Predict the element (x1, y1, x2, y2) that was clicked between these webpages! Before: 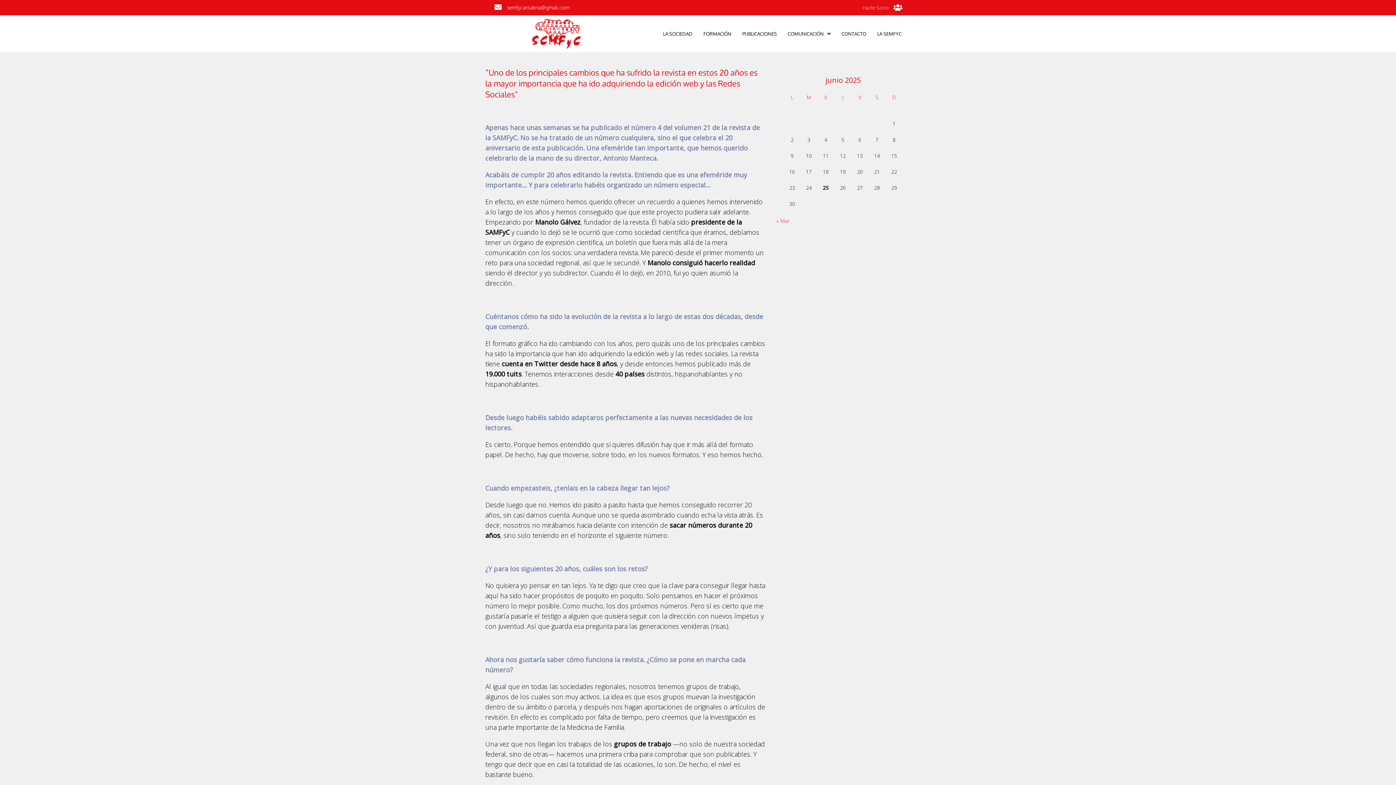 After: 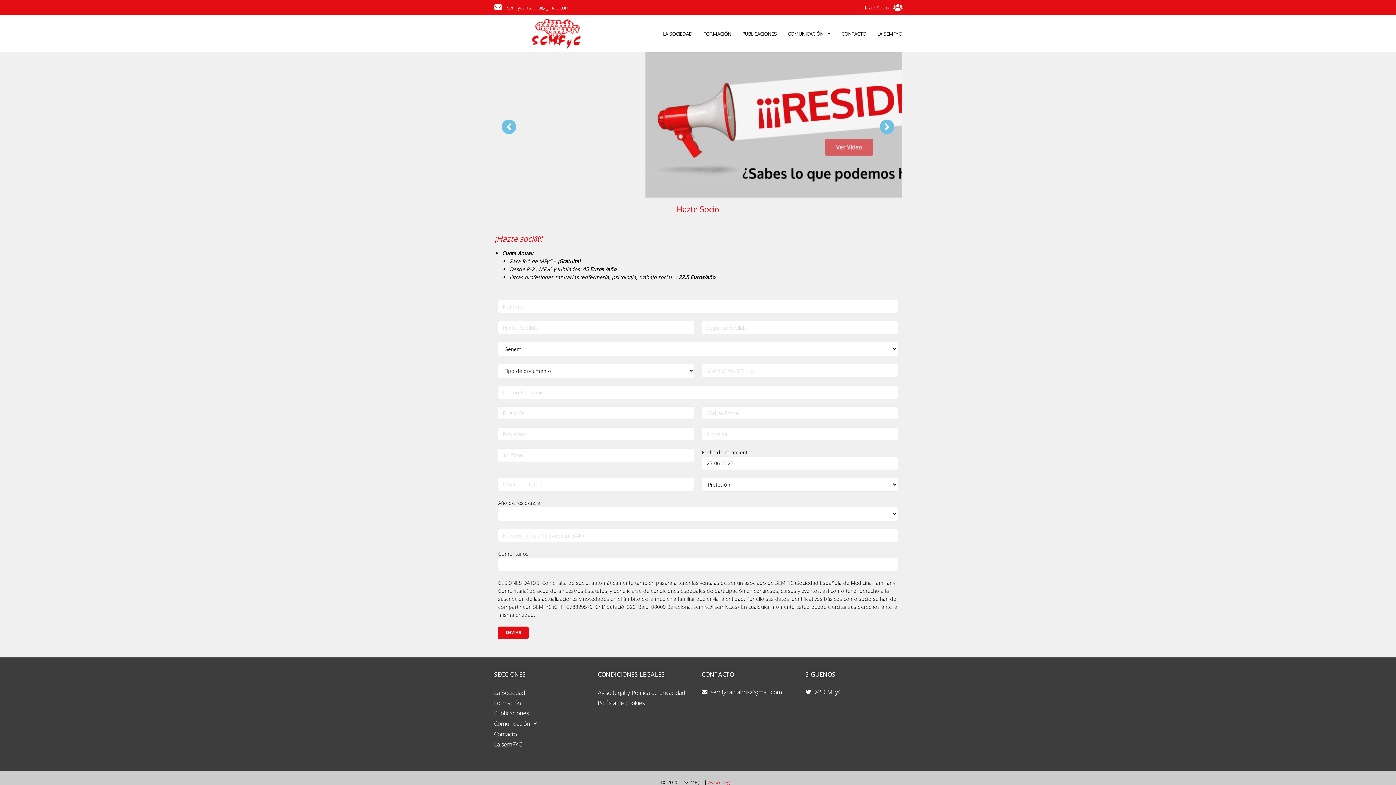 Action: label: Hazte Socio bbox: (862, 4, 889, 10)